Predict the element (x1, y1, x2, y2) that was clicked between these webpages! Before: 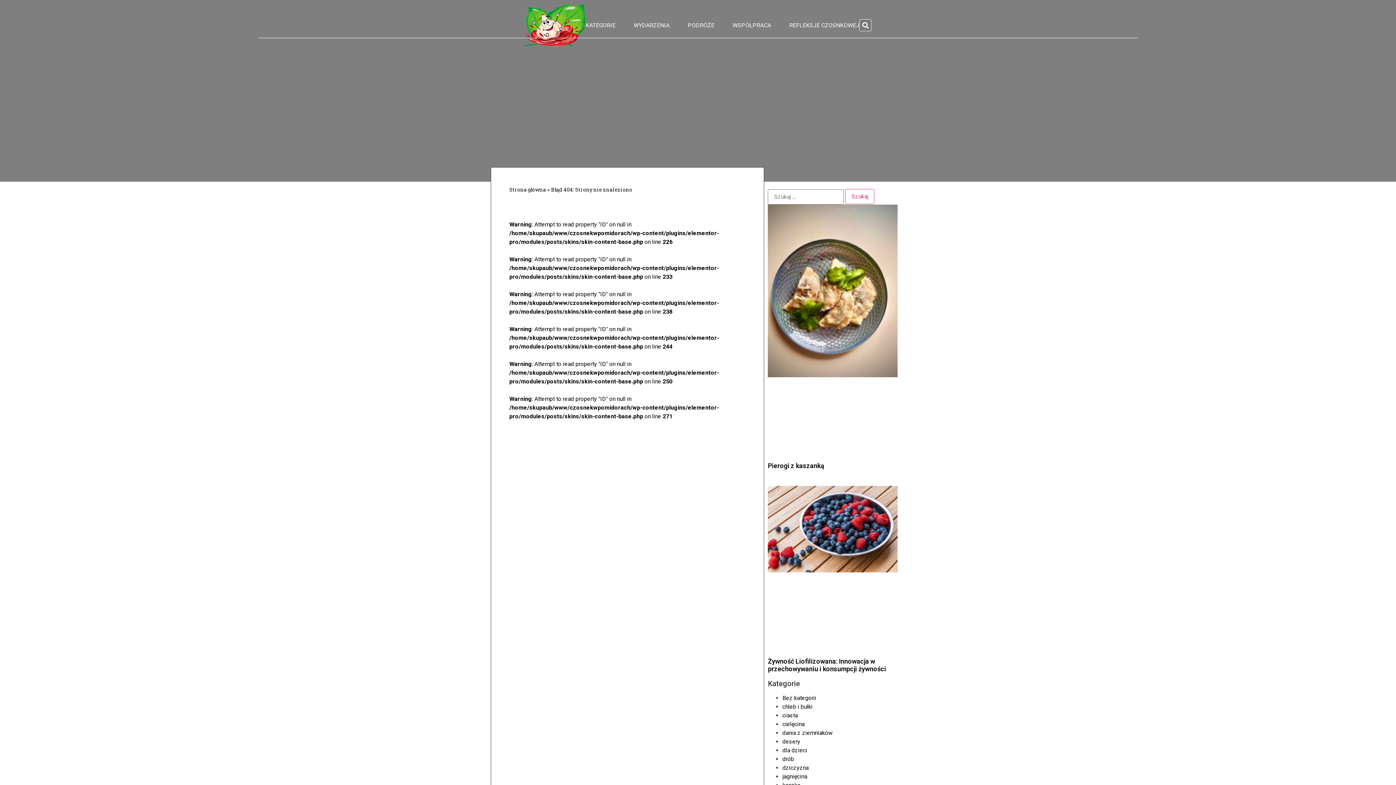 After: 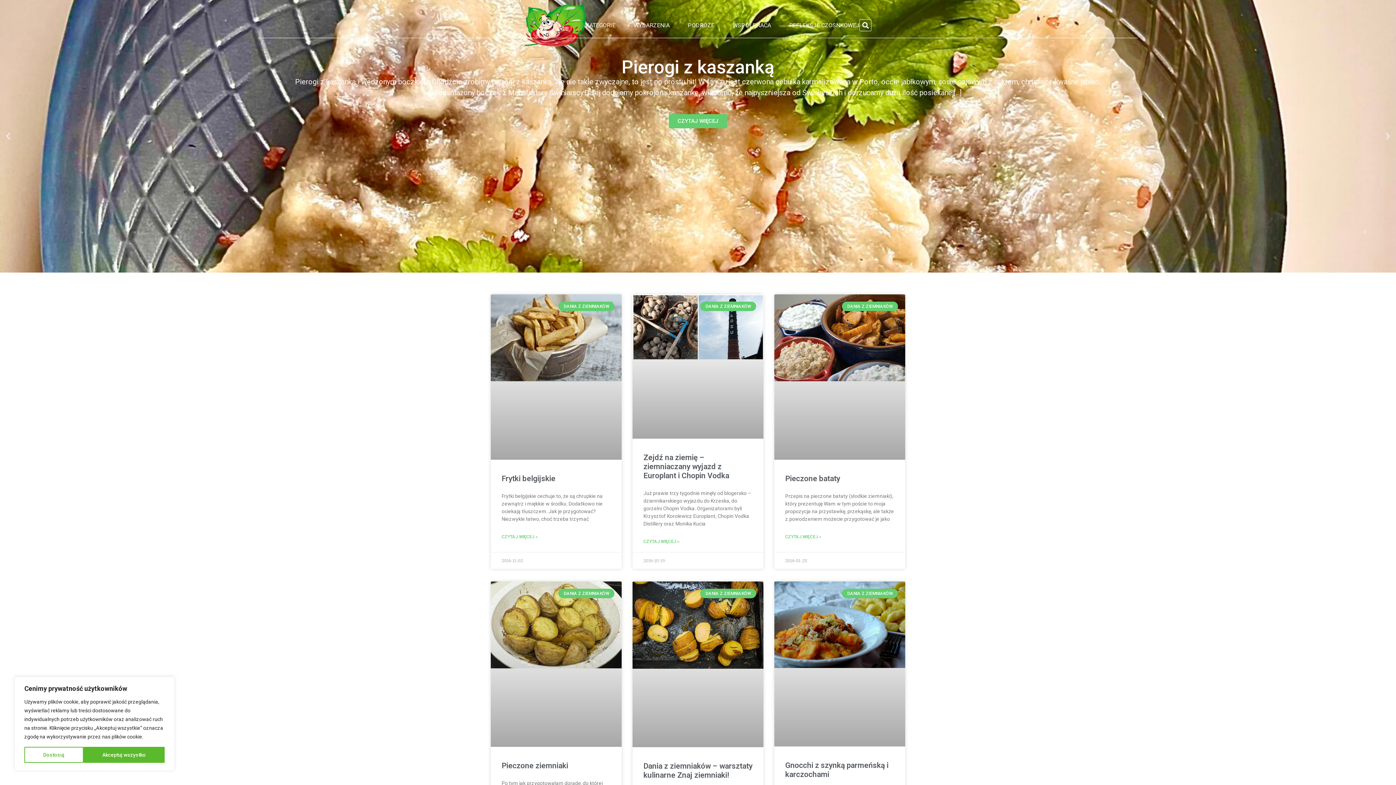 Action: label: dania z ziemniaków bbox: (782, 729, 832, 736)